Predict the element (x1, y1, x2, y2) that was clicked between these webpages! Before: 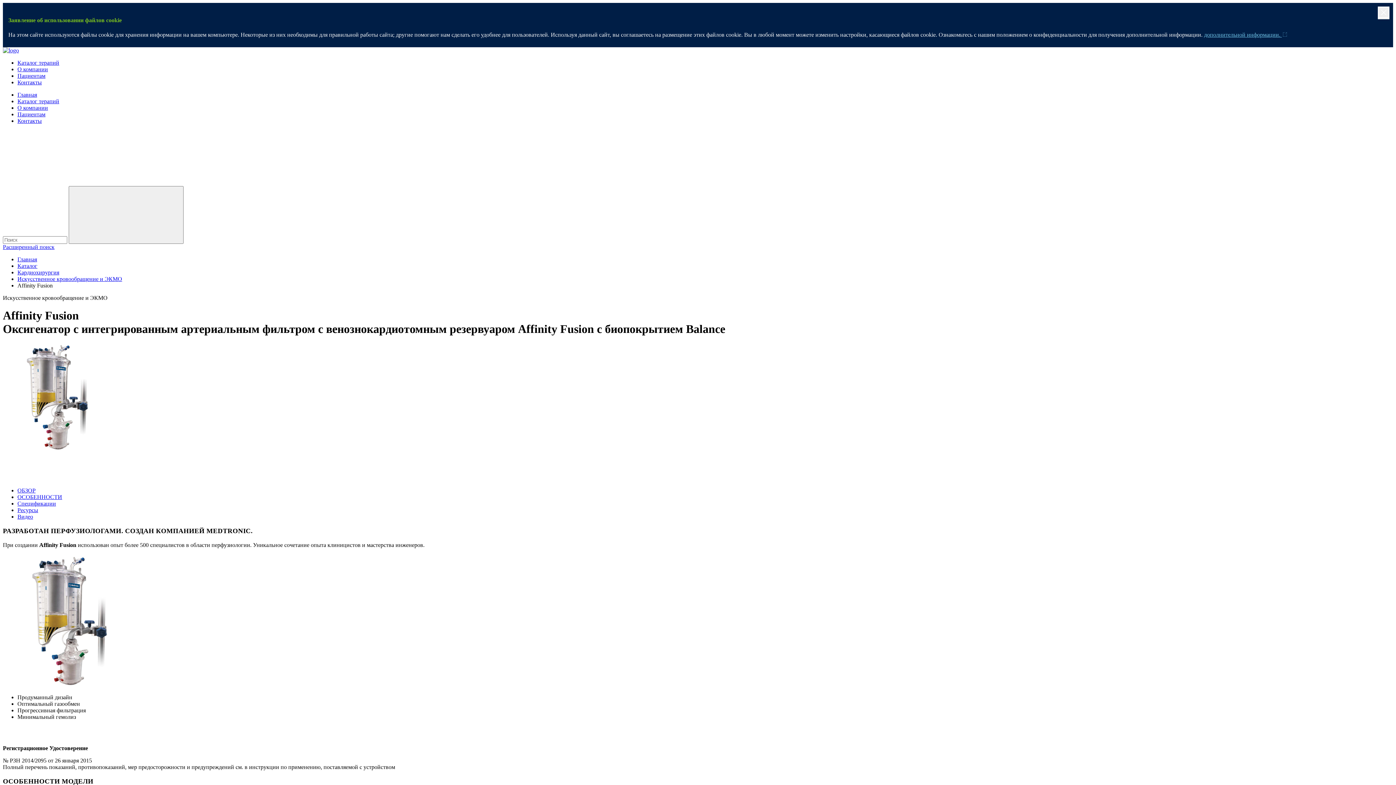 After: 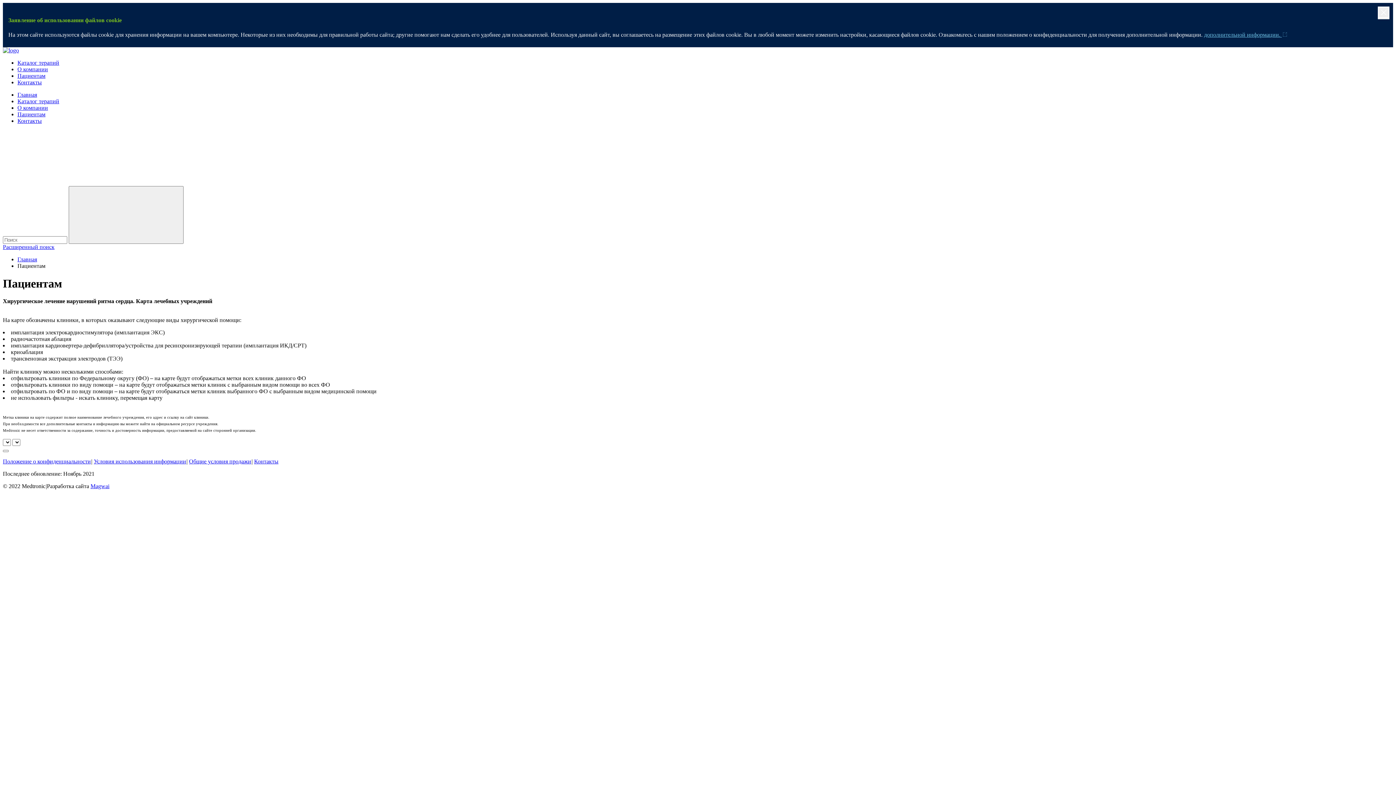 Action: label: Пациентам bbox: (17, 72, 45, 78)